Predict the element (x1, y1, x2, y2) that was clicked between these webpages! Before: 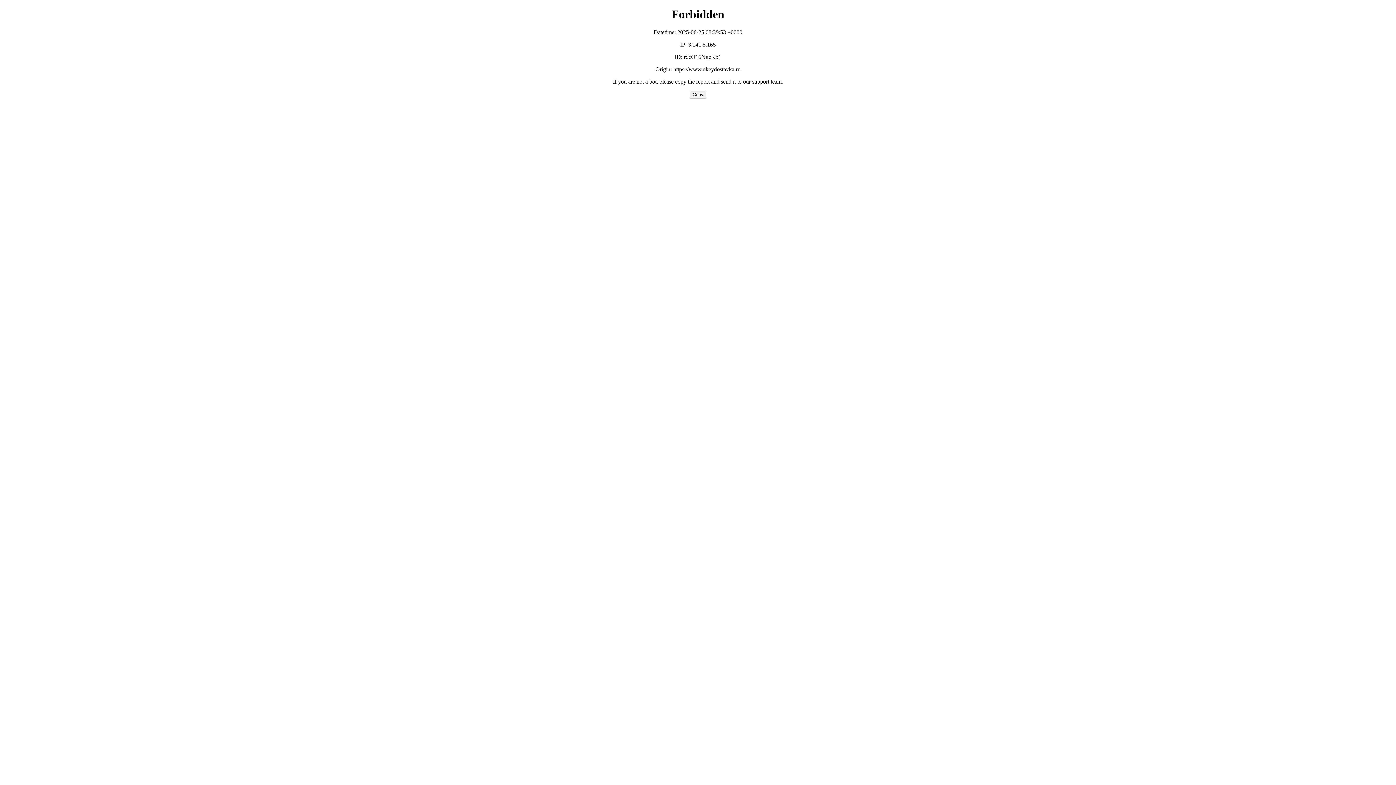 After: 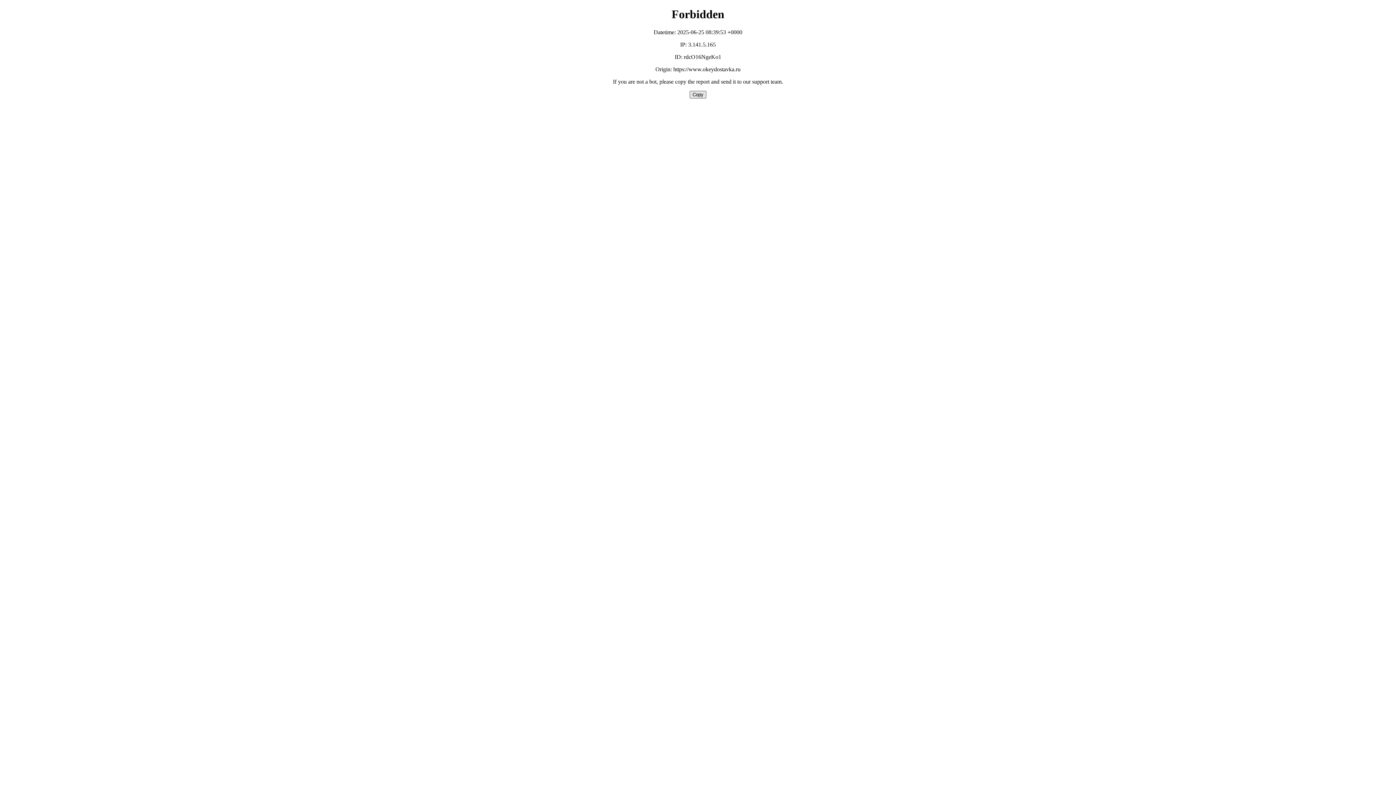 Action: bbox: (689, 90, 706, 98) label: Copy